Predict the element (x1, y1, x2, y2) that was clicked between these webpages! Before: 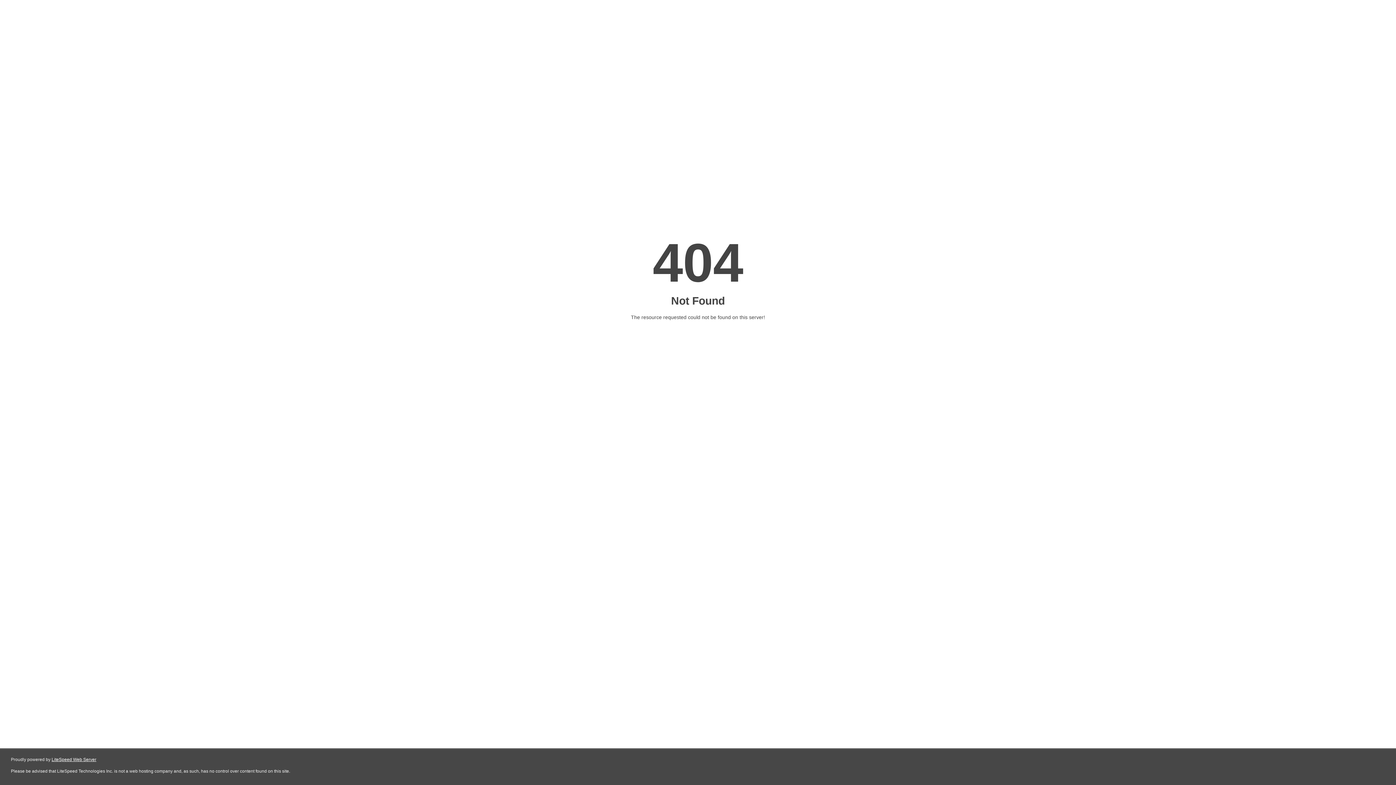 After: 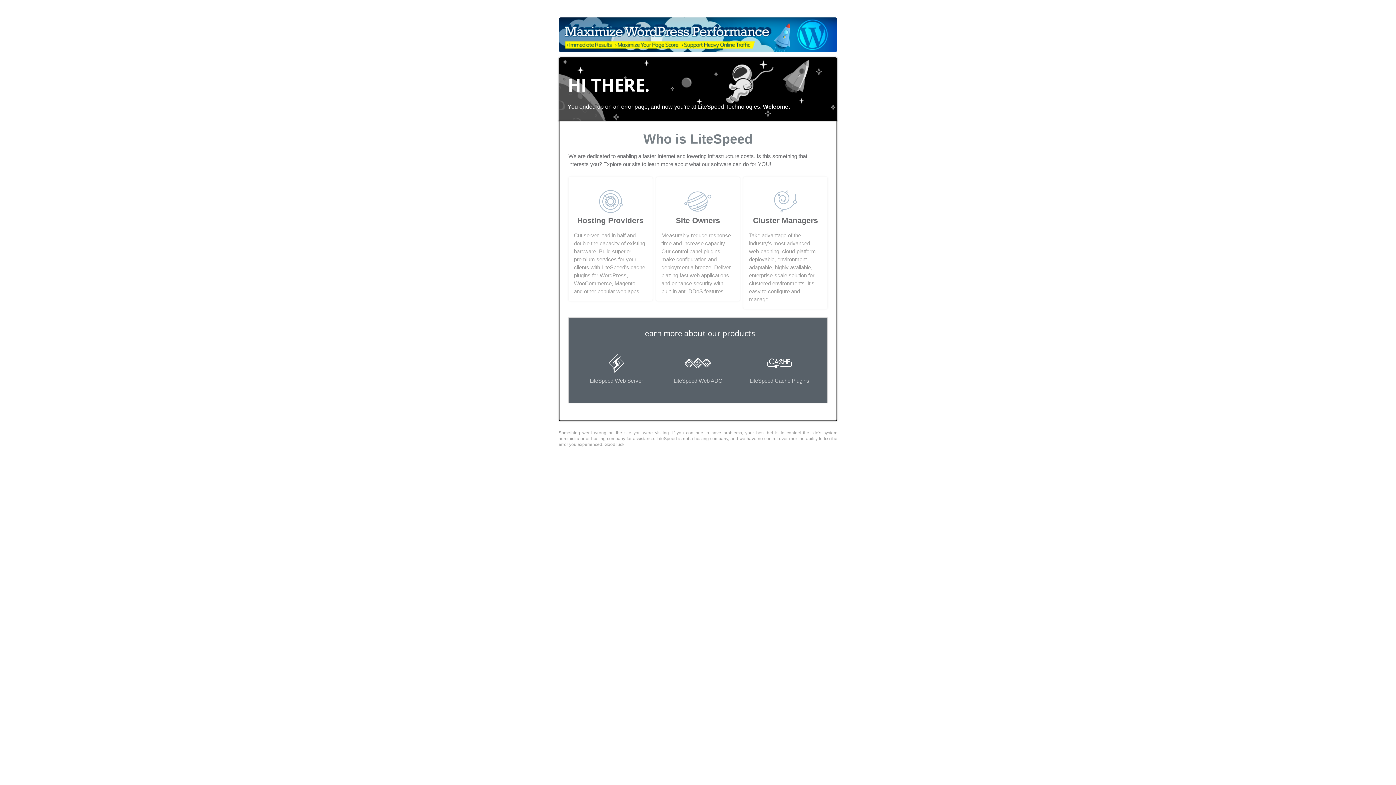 Action: bbox: (51, 757, 96, 762) label: LiteSpeed Web Server